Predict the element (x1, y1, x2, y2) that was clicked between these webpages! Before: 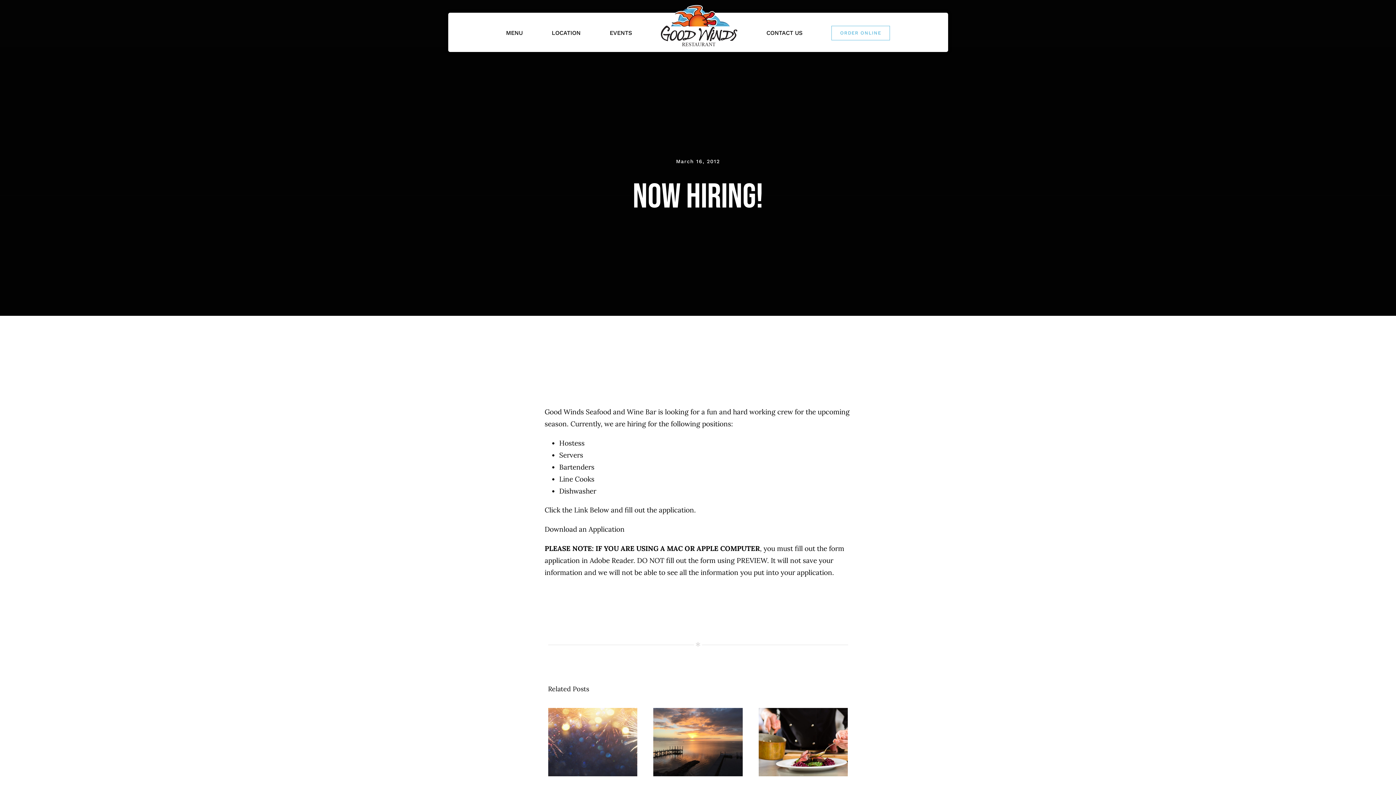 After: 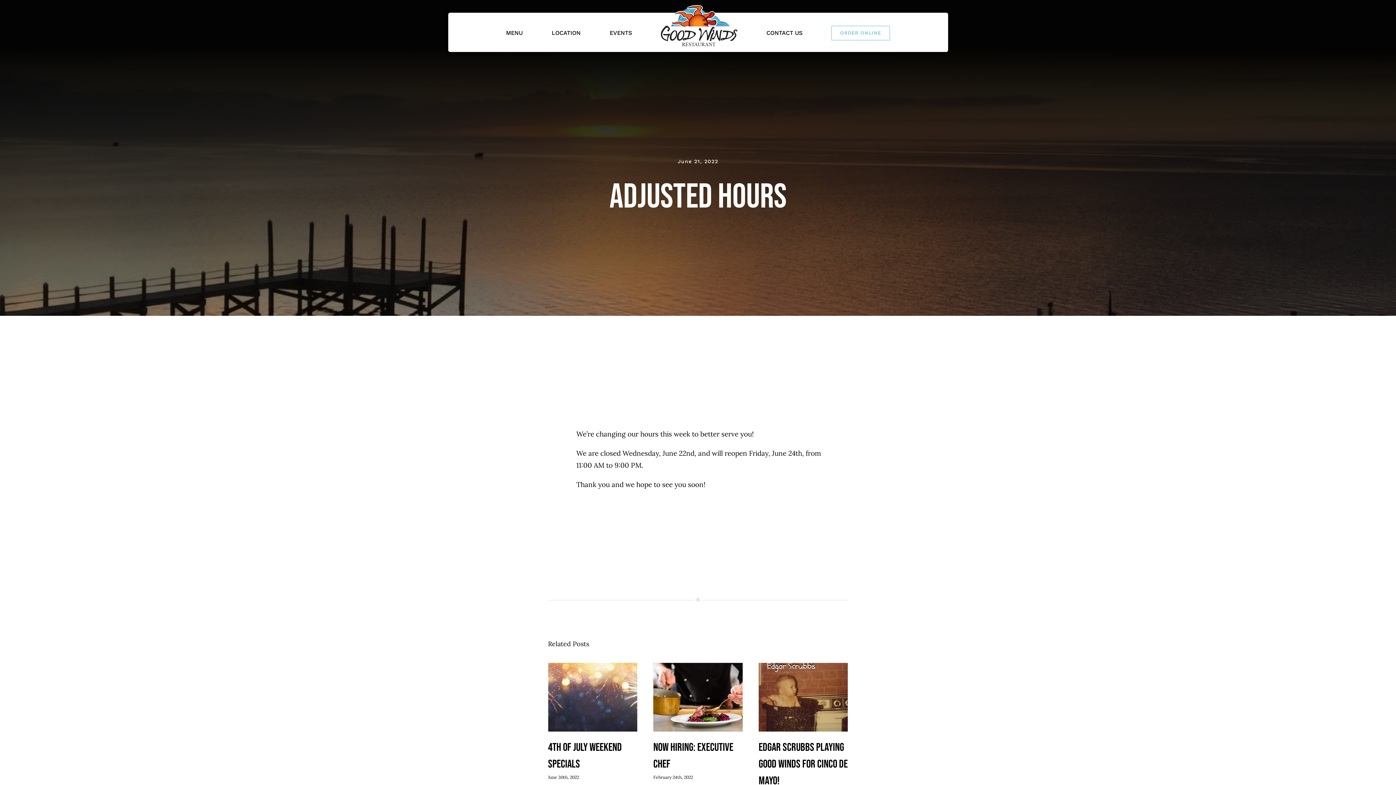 Action: bbox: (694, 738, 702, 747) label: Adjusted Hours